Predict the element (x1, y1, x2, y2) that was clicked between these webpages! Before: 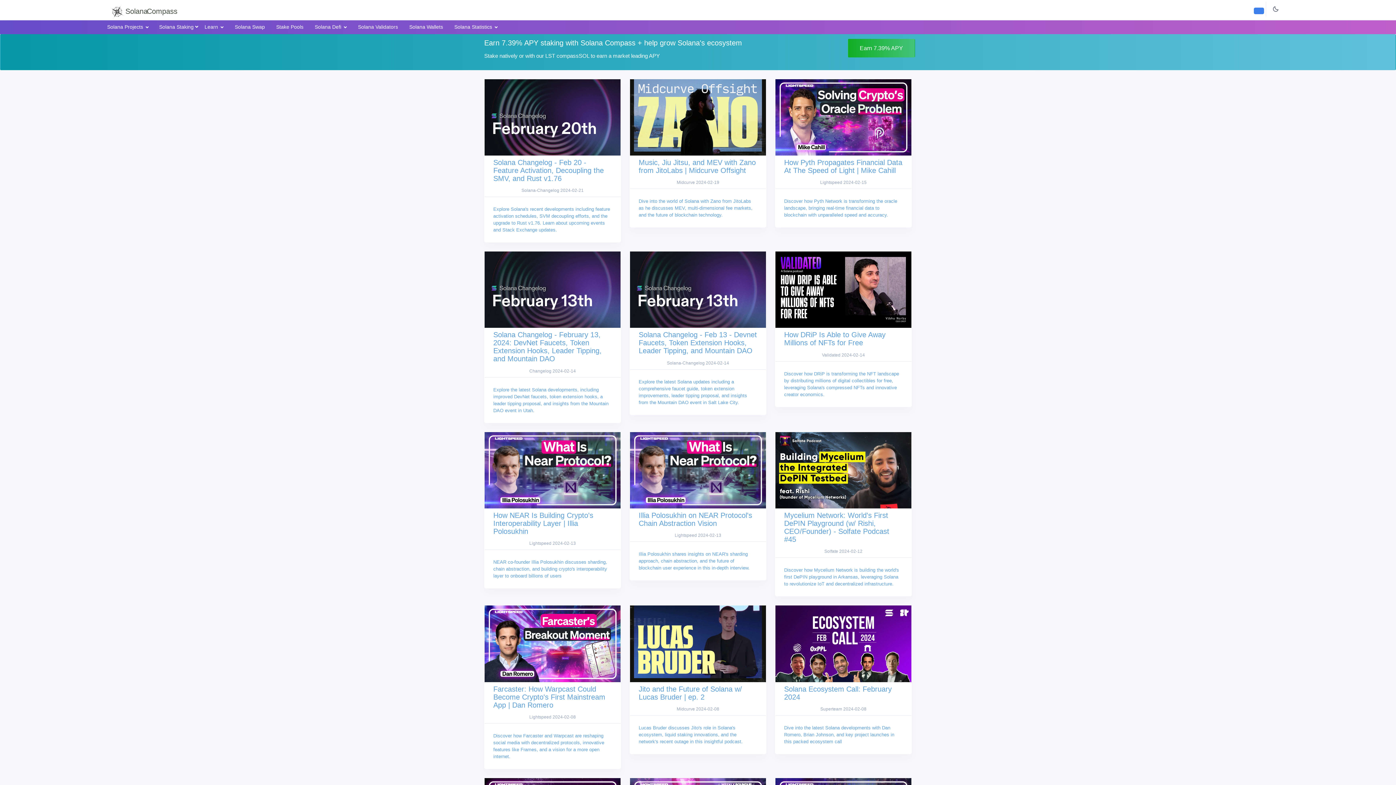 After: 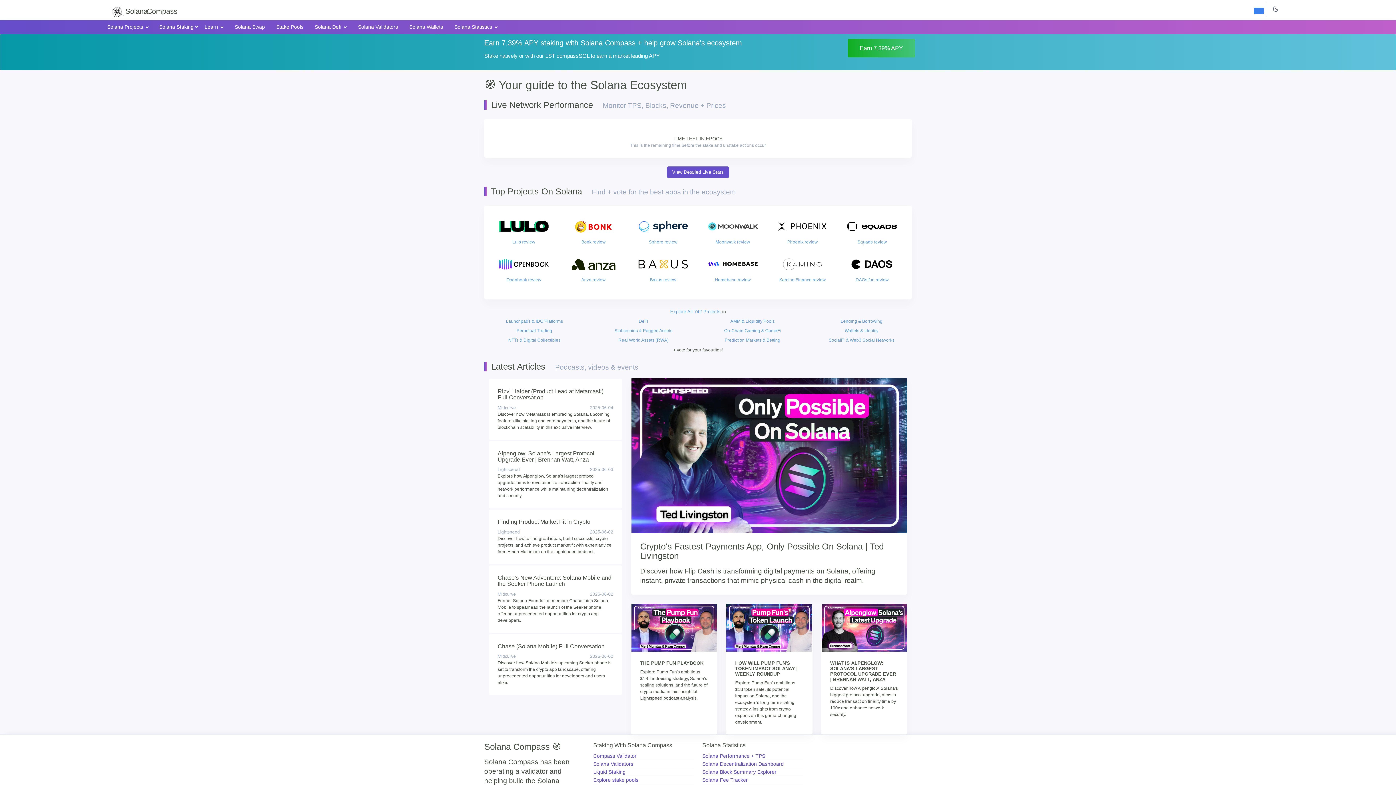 Action: label: Solana Statistics  bbox: (454, 23, 502, 31)